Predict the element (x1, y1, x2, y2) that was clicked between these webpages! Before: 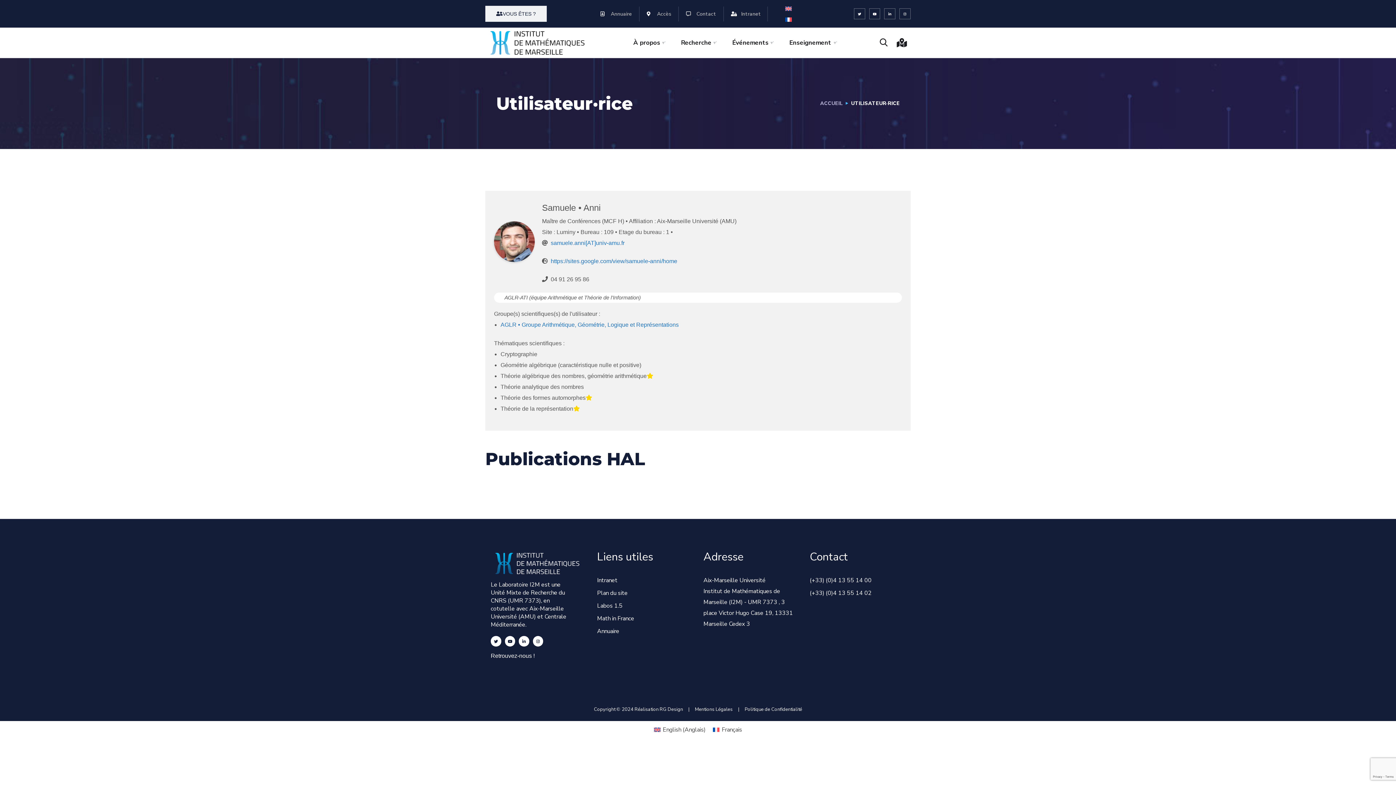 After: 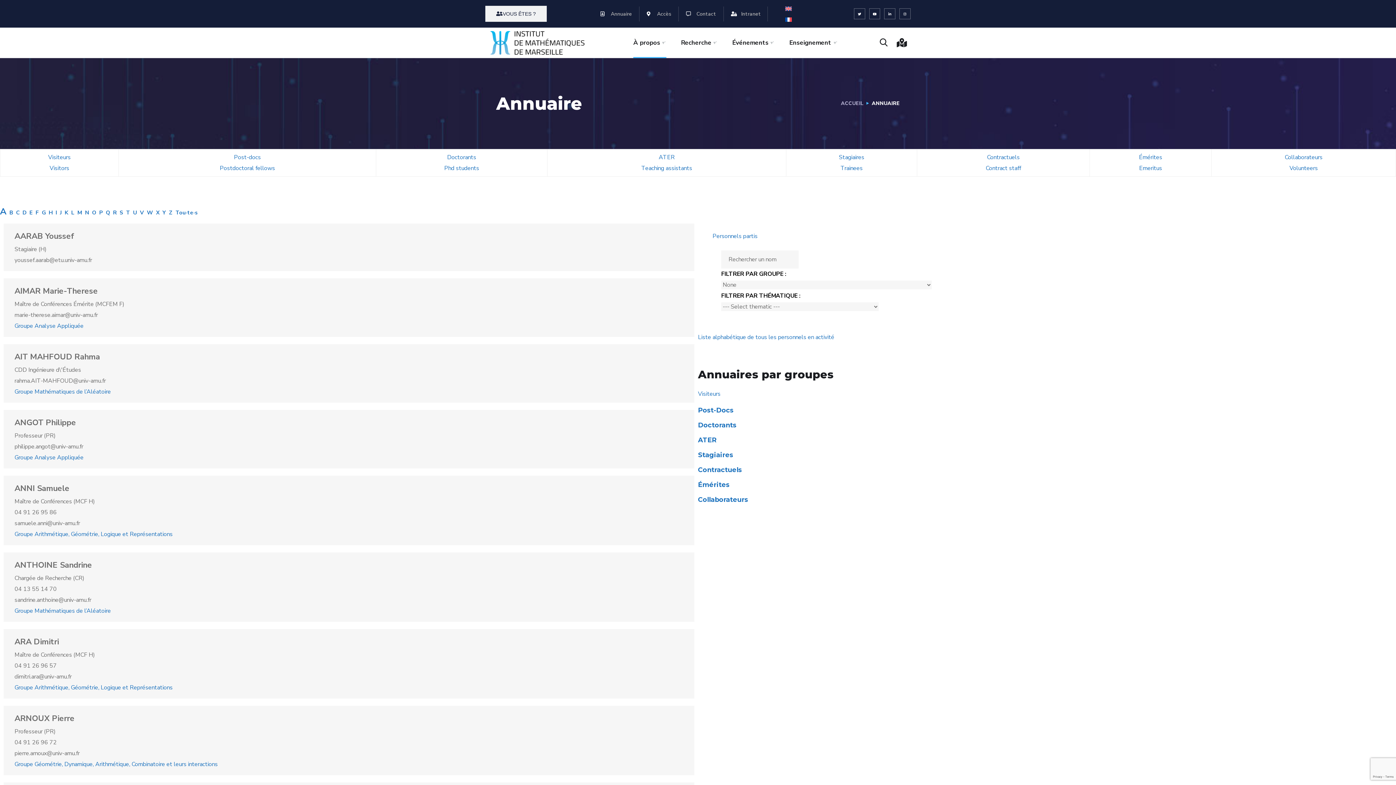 Action: label: Annuaire bbox: (600, 6, 632, 21)